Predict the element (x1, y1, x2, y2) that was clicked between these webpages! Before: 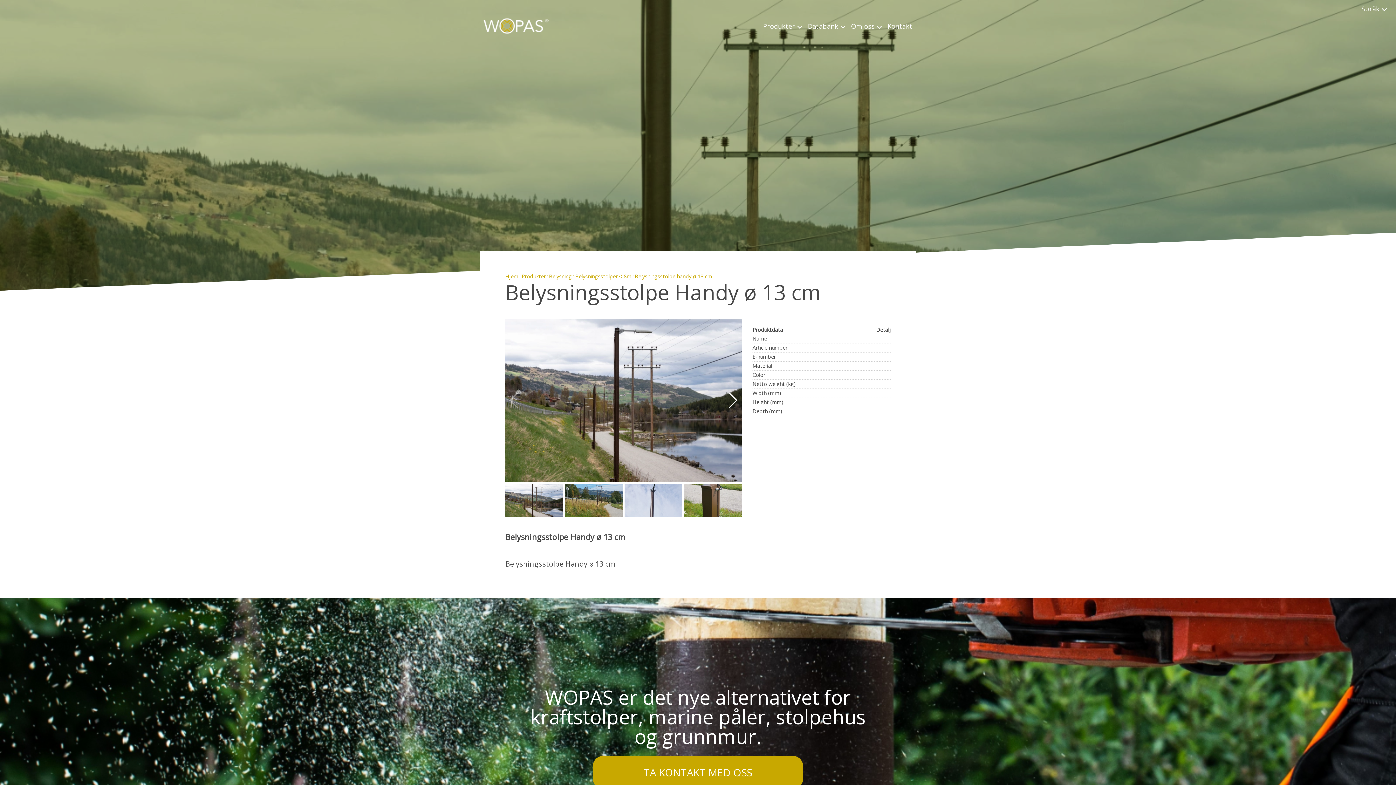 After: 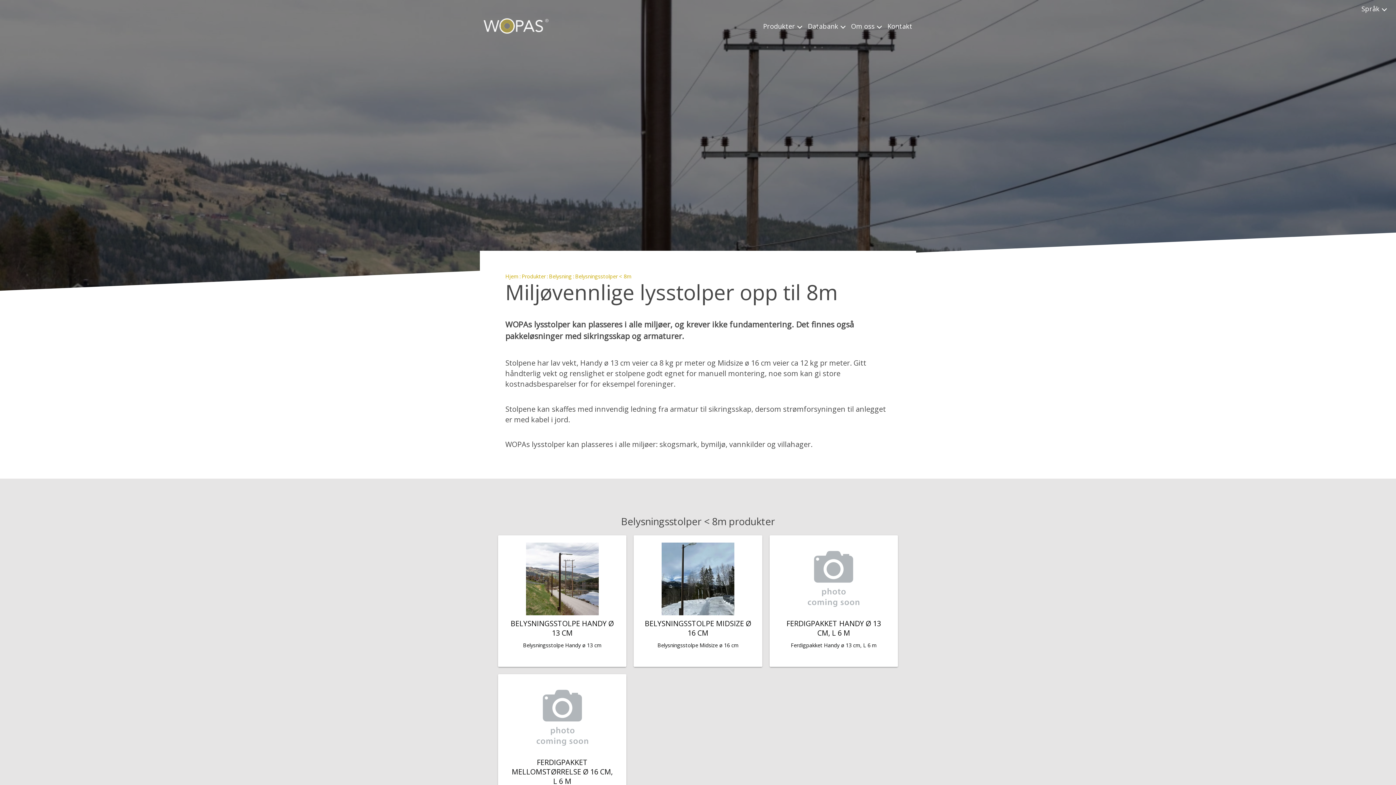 Action: bbox: (575, 273, 631, 280) label: Belysningsstolper < 8m